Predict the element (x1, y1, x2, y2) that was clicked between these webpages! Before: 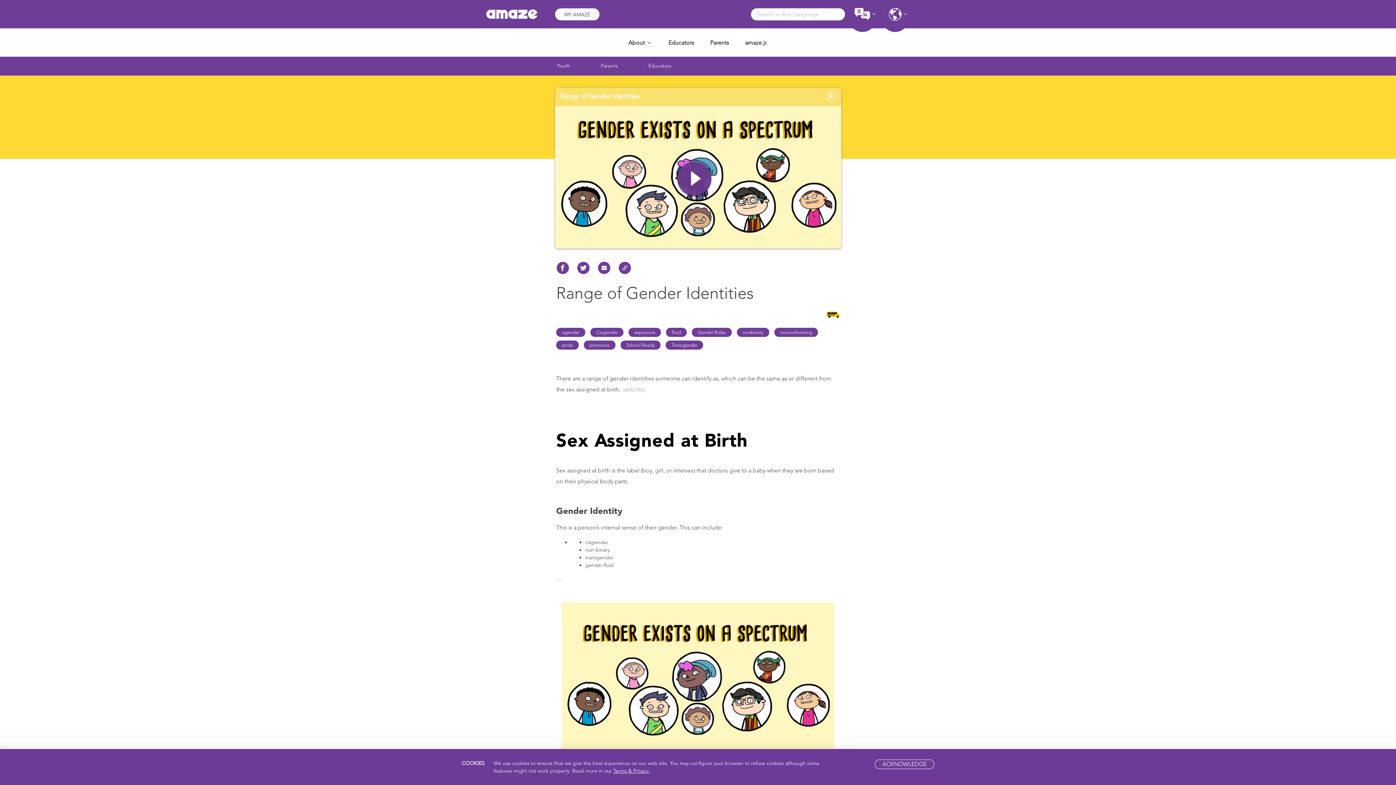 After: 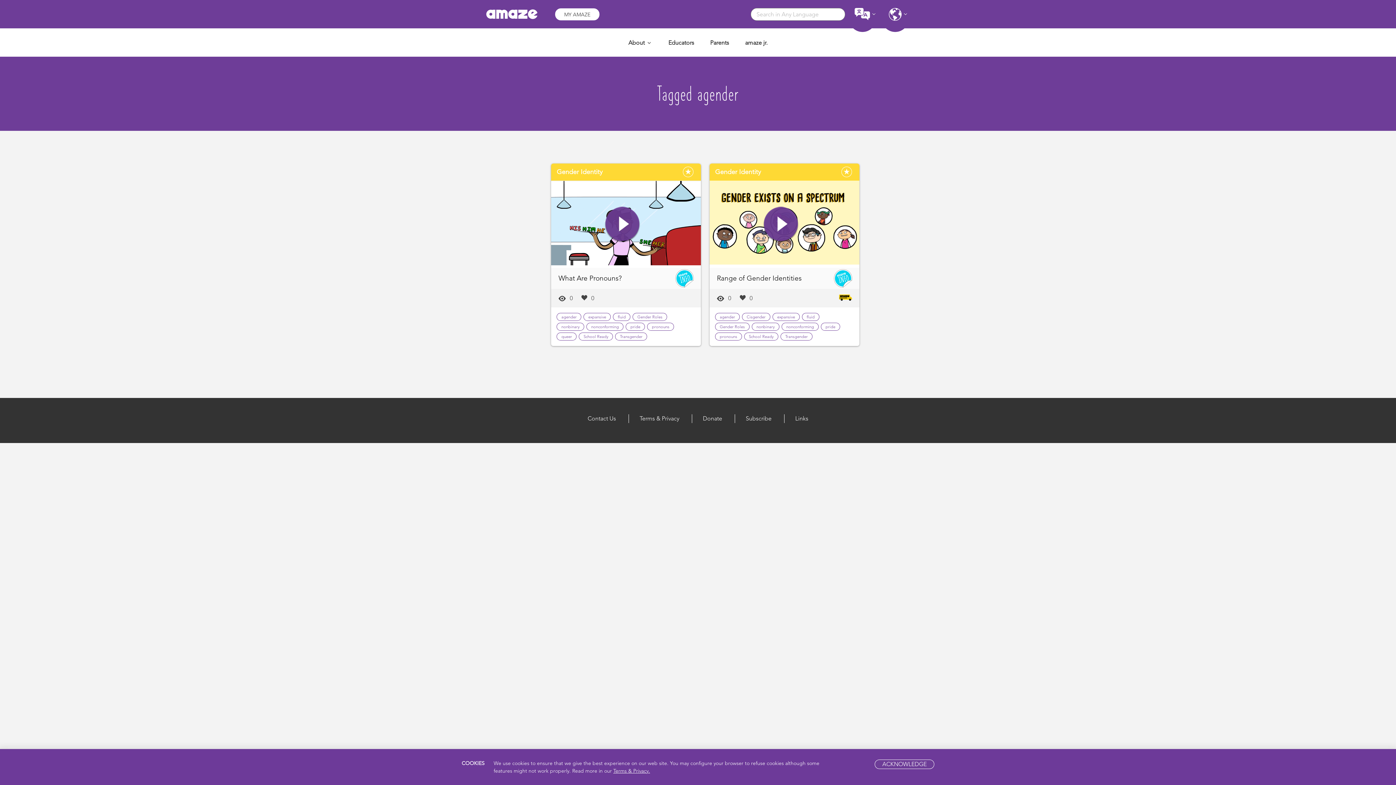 Action: bbox: (562, 329, 579, 335) label: agender